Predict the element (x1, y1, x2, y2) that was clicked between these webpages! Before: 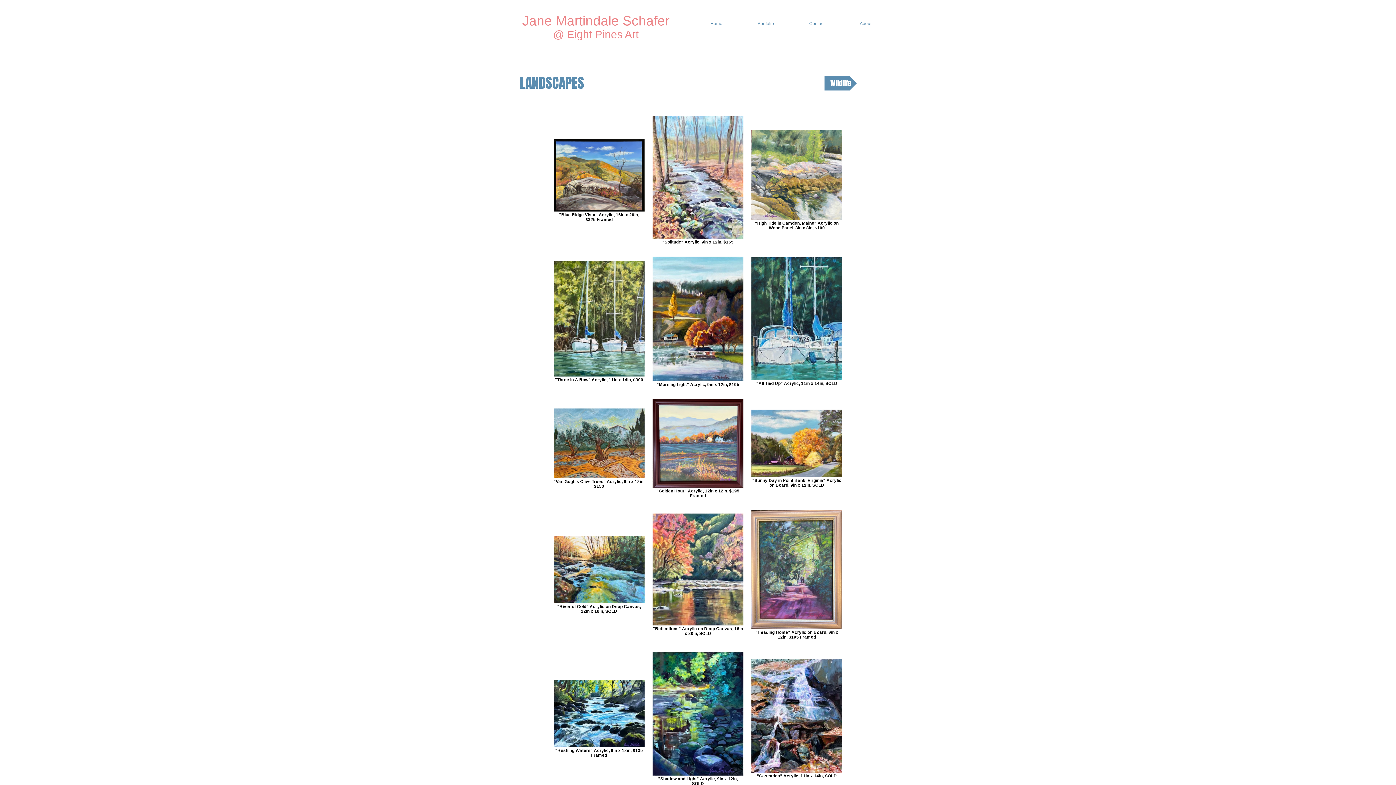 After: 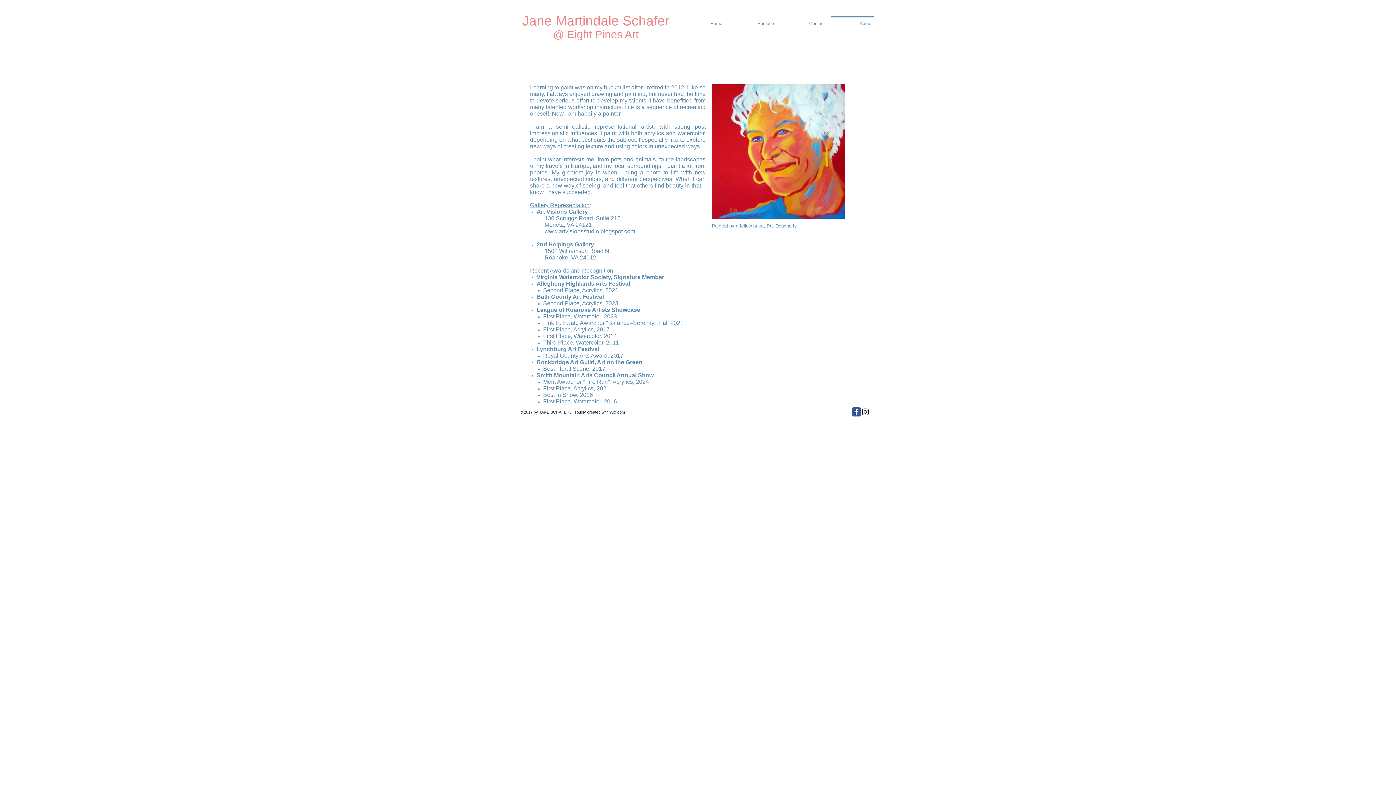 Action: bbox: (829, 16, 876, 25) label: About